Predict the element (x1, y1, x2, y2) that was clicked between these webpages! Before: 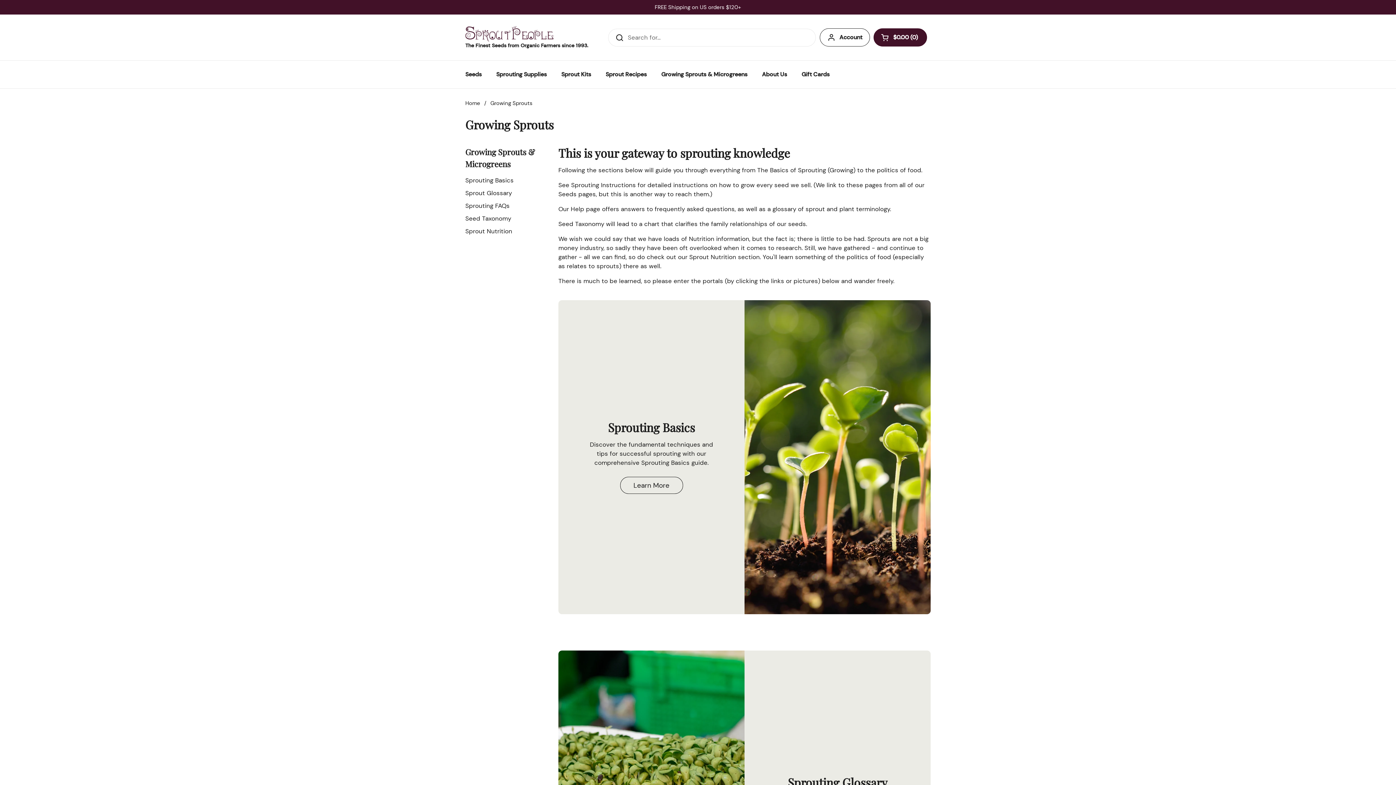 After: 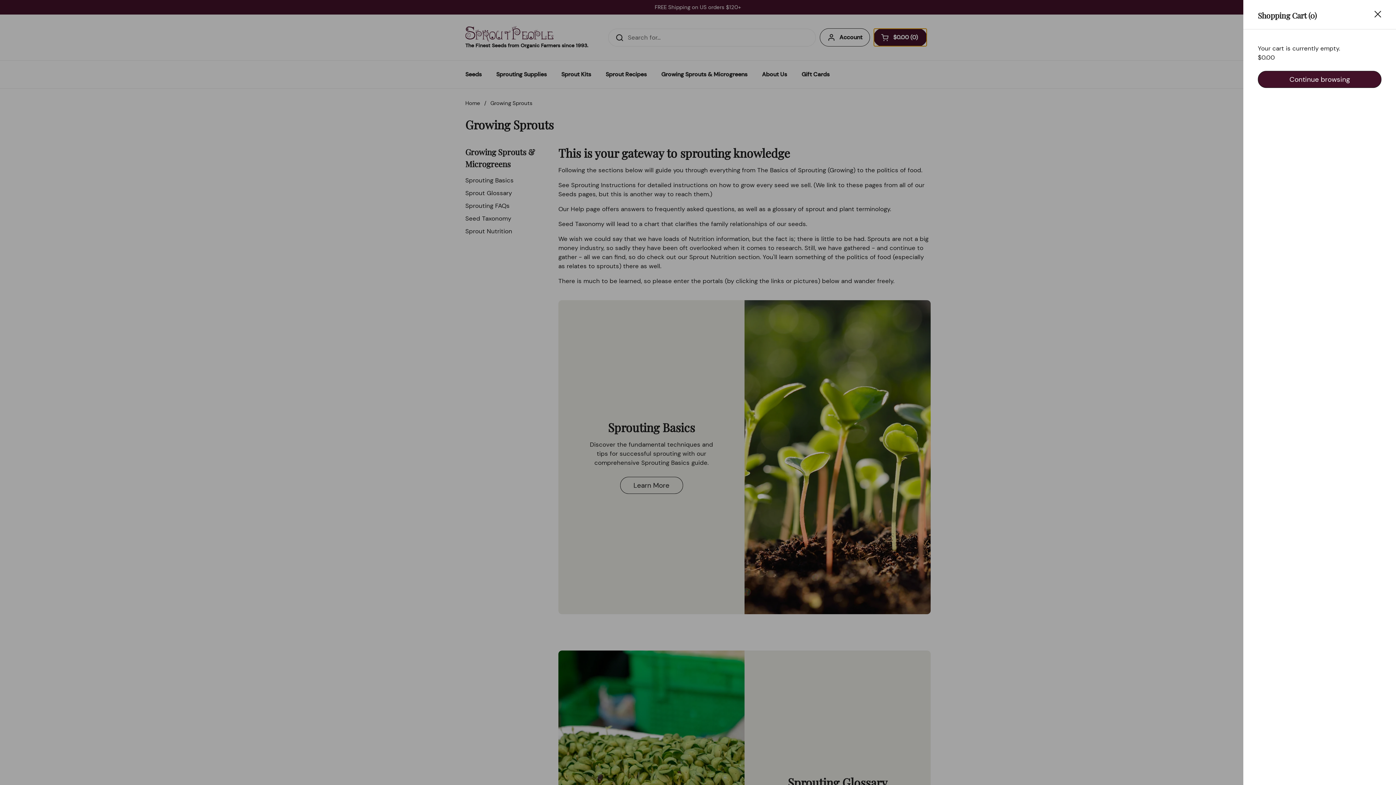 Action: label: Open cart
$0.00
0 bbox: (873, 28, 927, 46)